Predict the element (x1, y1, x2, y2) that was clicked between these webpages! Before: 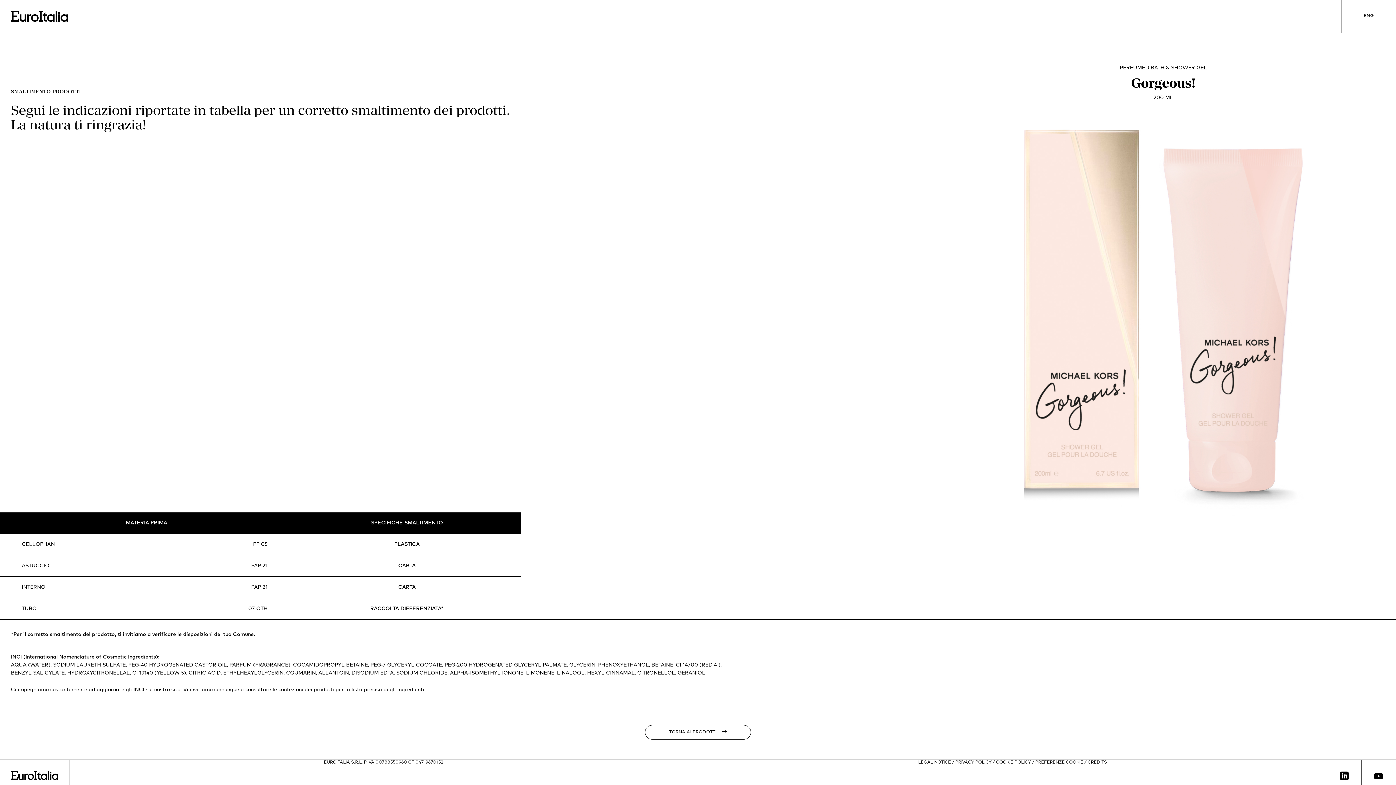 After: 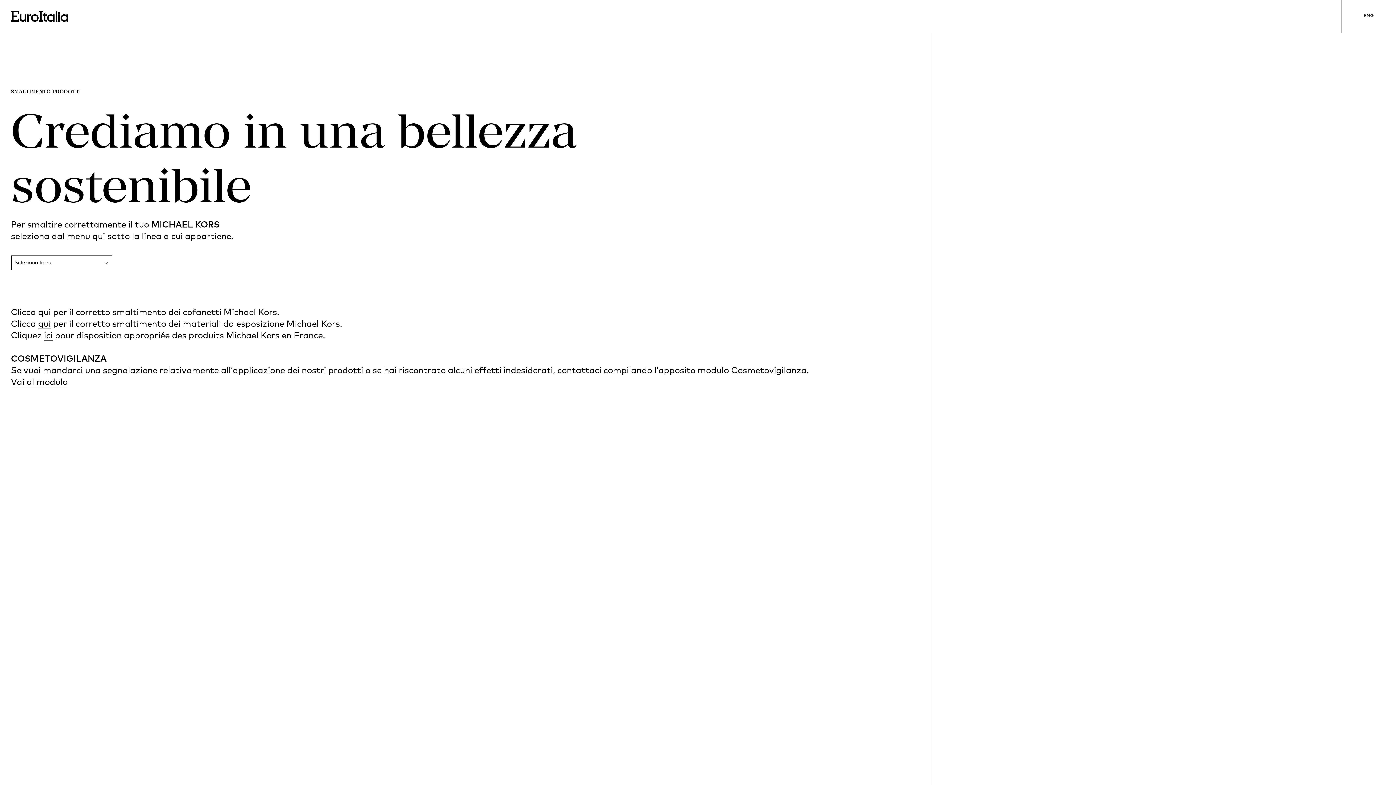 Action: bbox: (10, 10, 68, 21)